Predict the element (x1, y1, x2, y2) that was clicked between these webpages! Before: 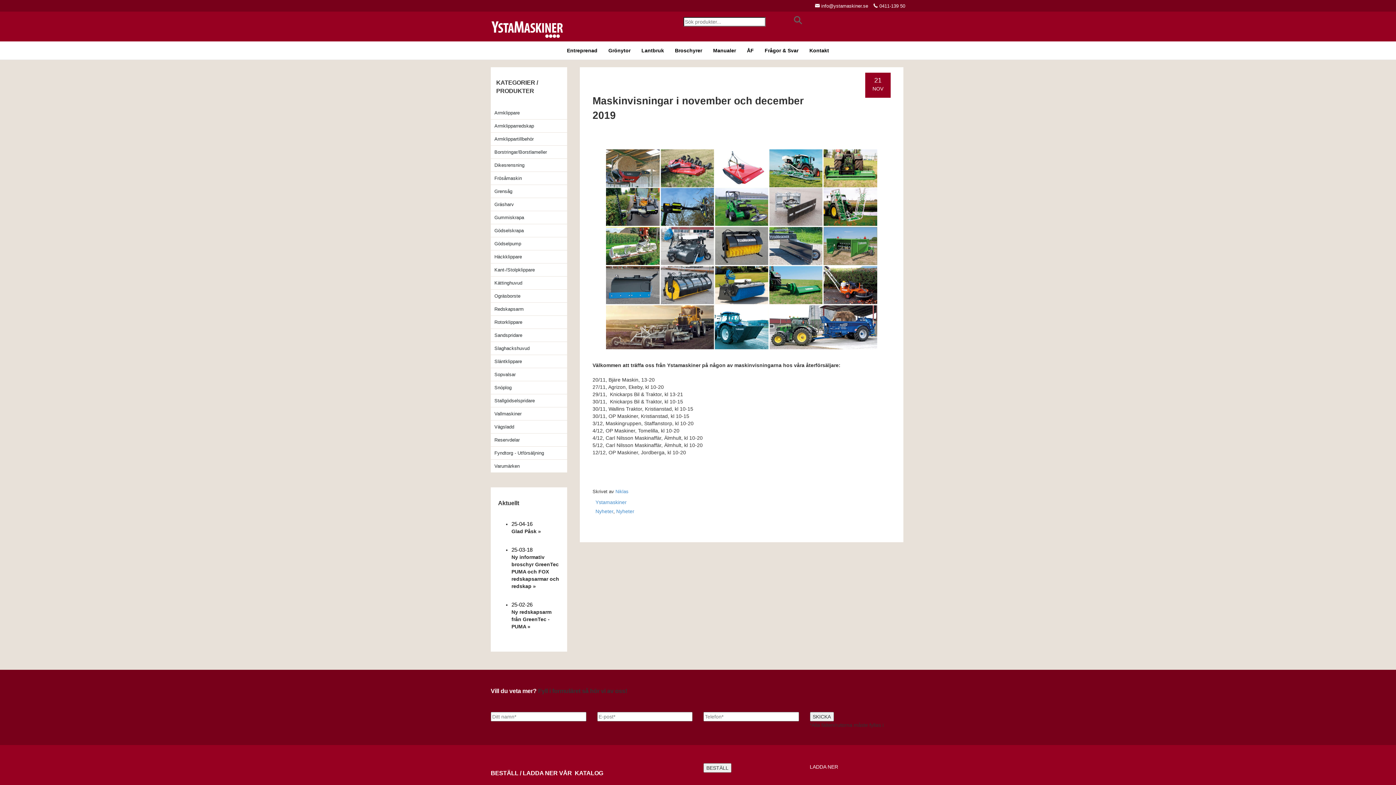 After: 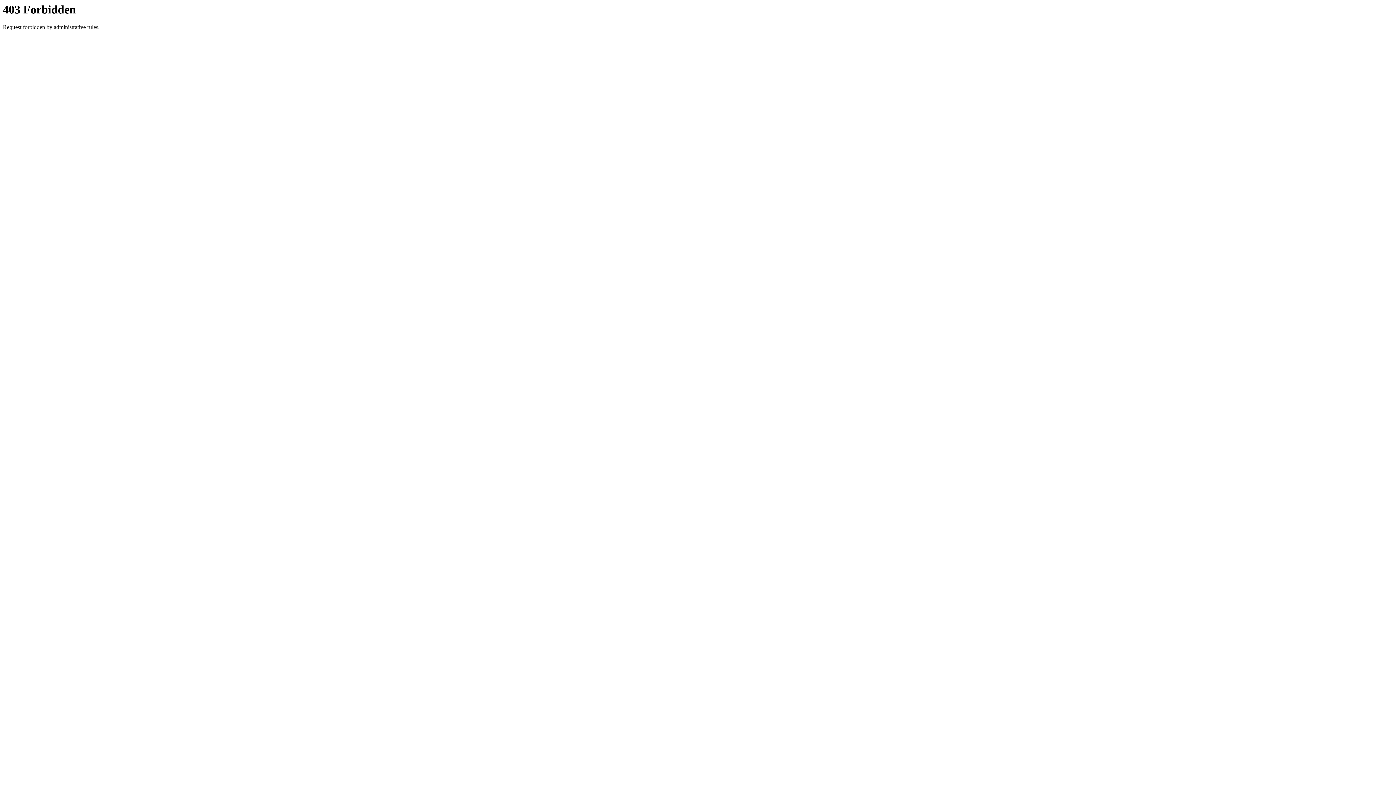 Action: bbox: (616, 508, 634, 515) label: Nyheter